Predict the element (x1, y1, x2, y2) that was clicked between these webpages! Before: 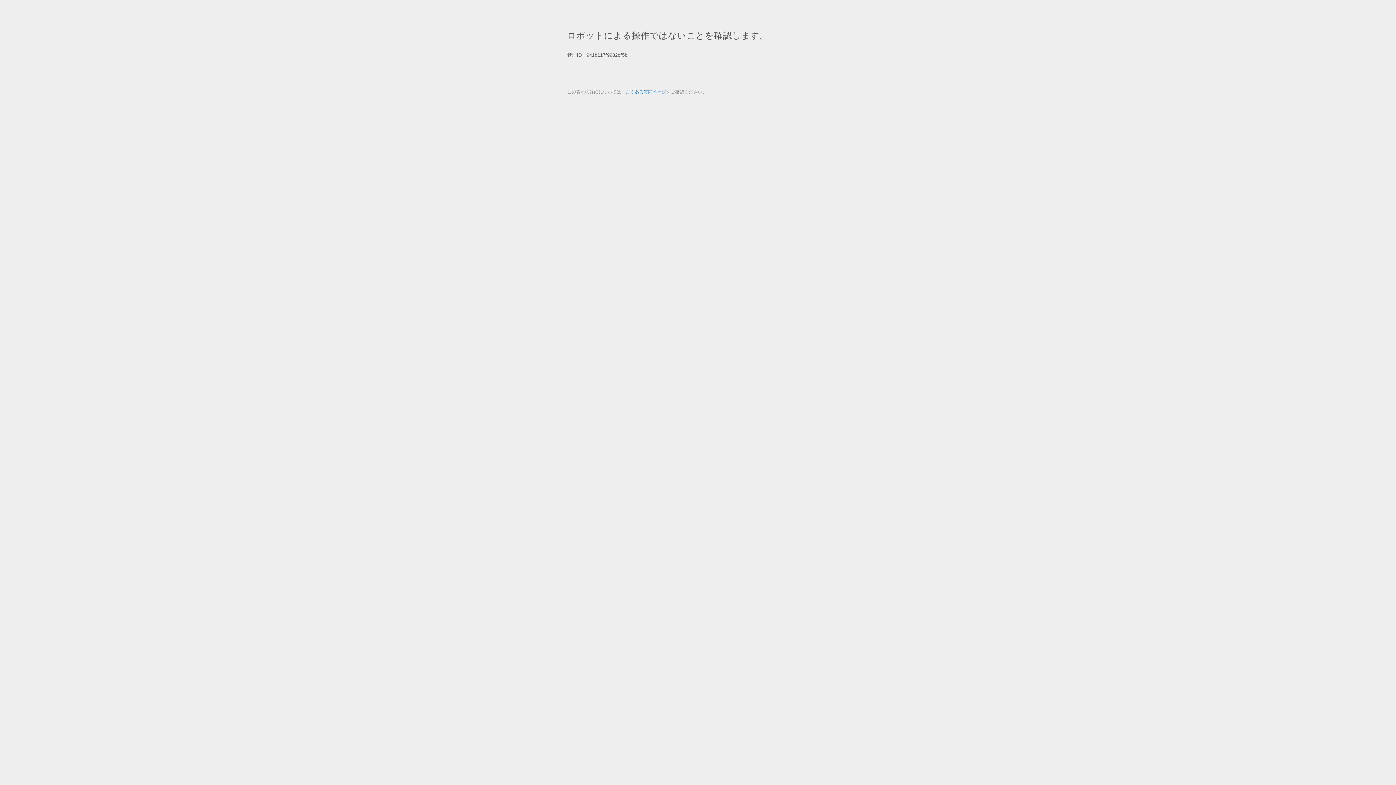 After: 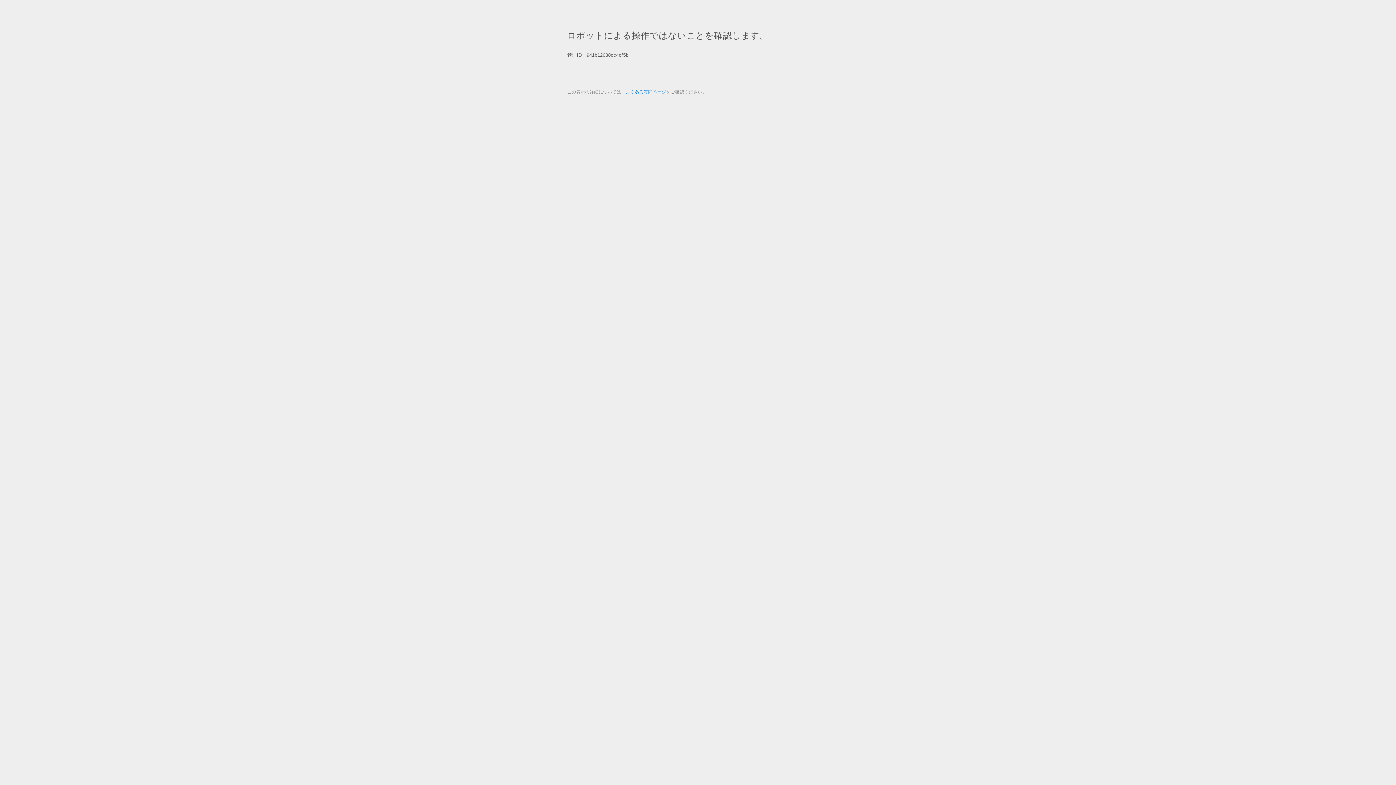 Action: bbox: (625, 89, 666, 94) label: よくある質問ページ